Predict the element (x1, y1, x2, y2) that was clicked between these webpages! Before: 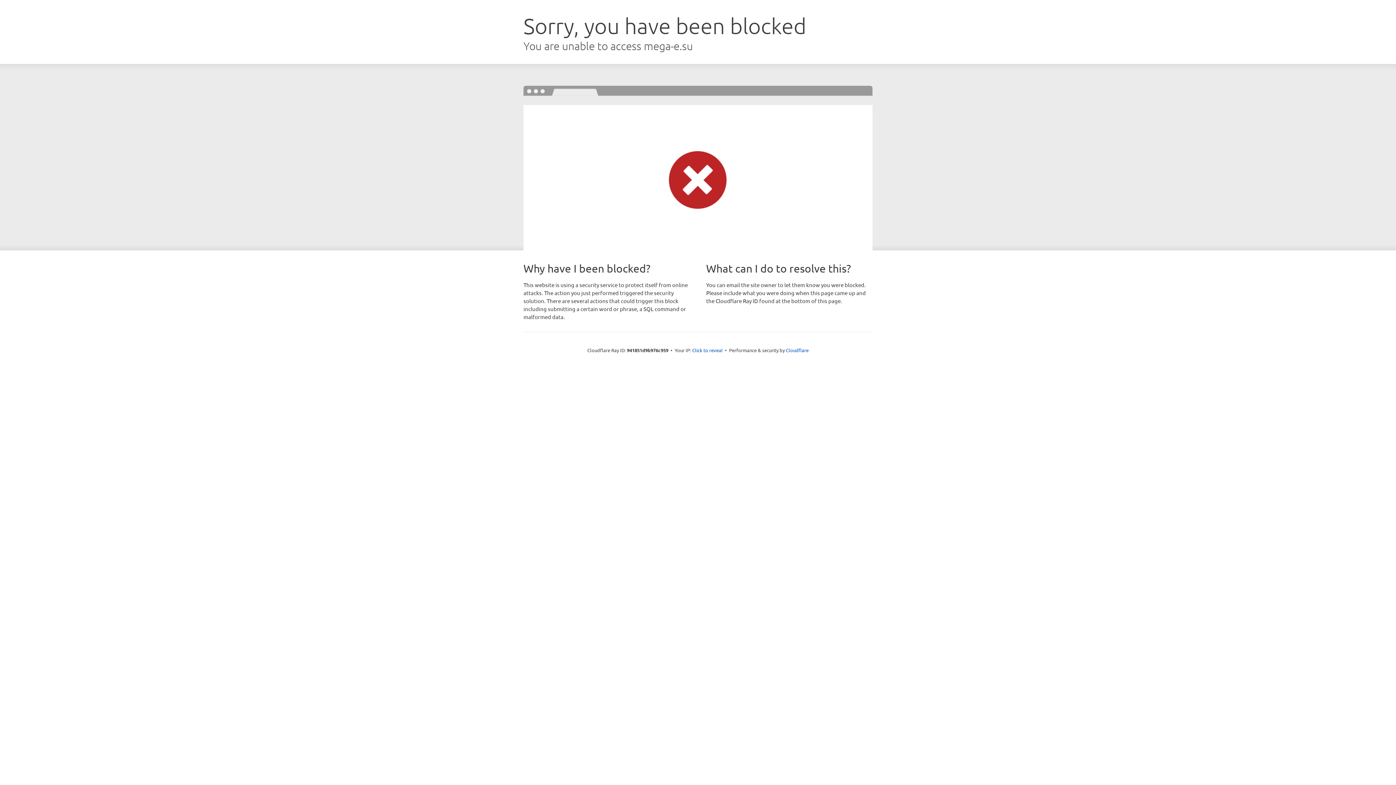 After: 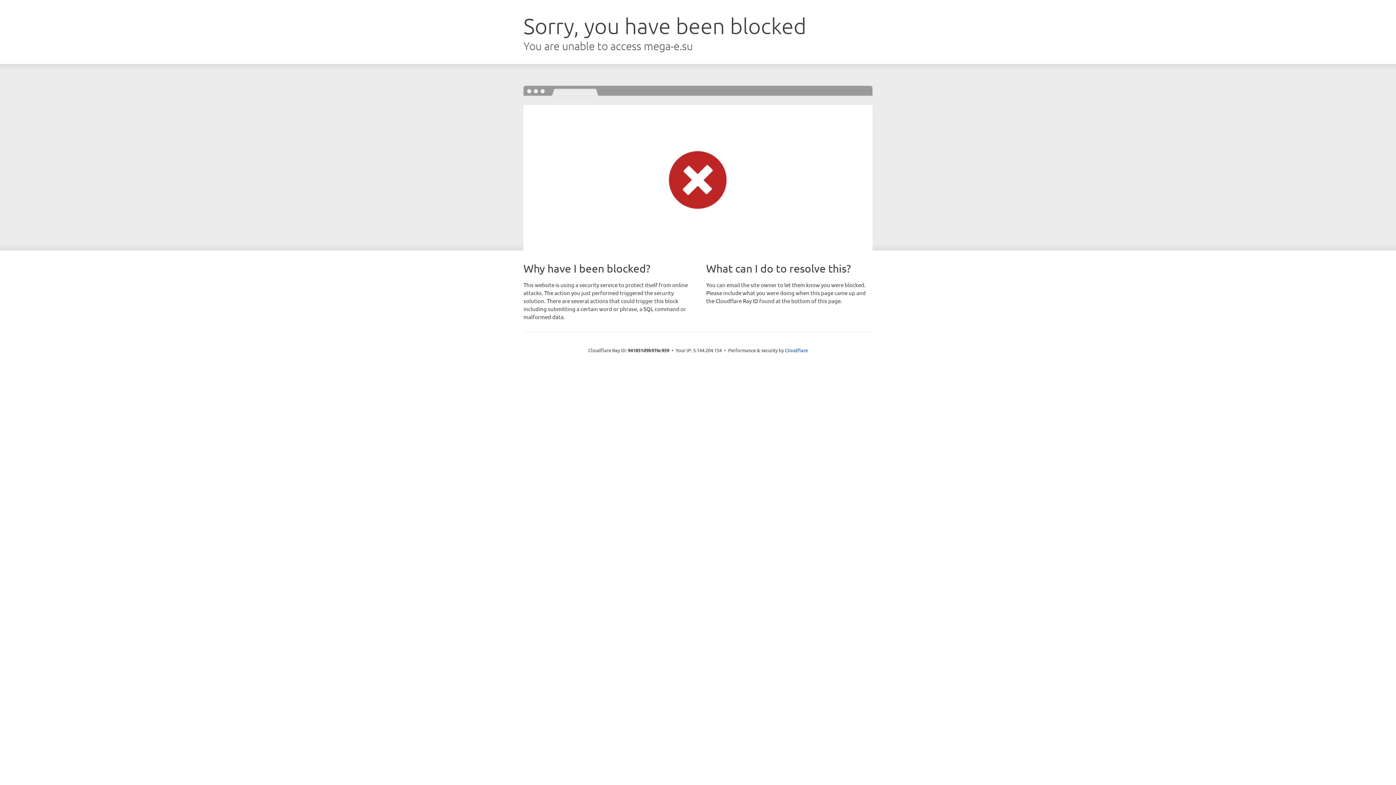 Action: bbox: (692, 346, 722, 353) label: Click to reveal